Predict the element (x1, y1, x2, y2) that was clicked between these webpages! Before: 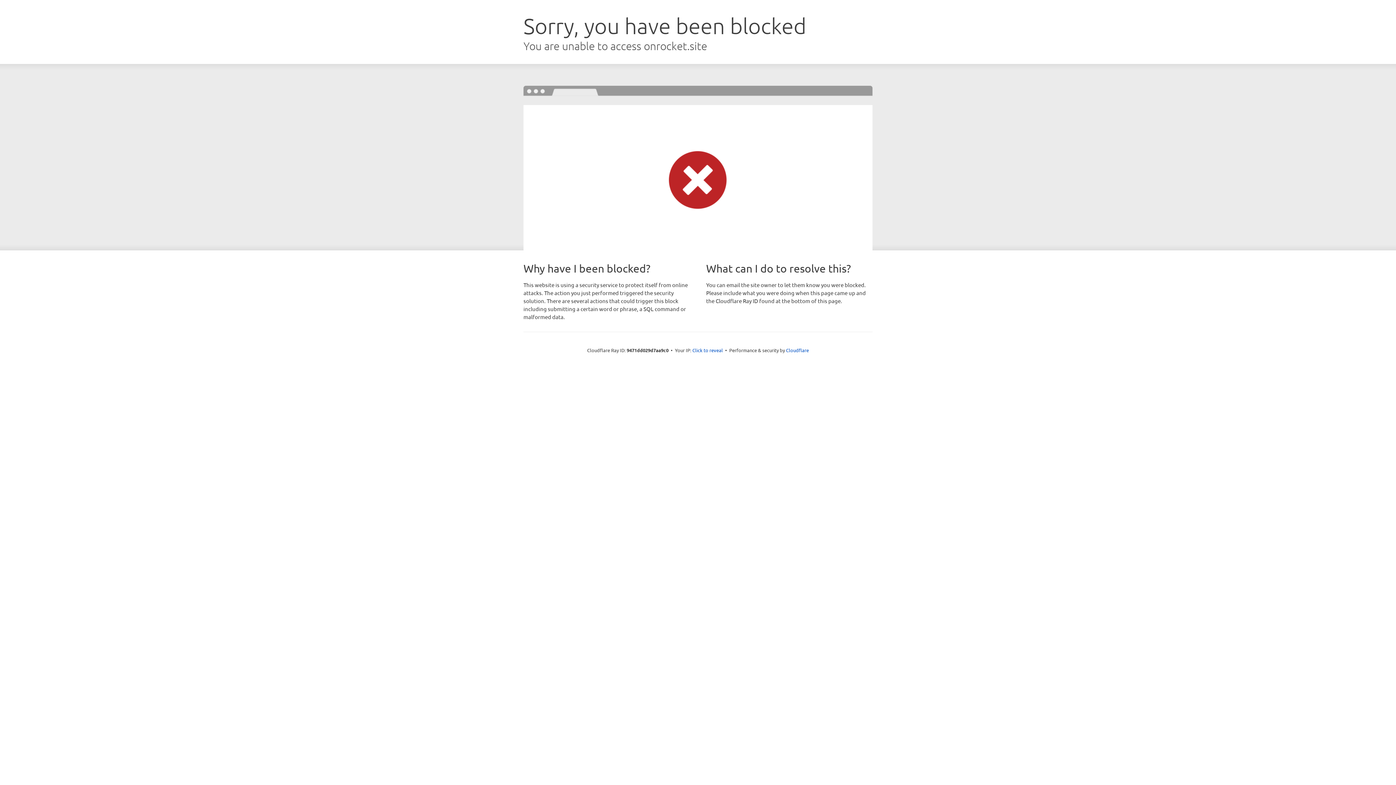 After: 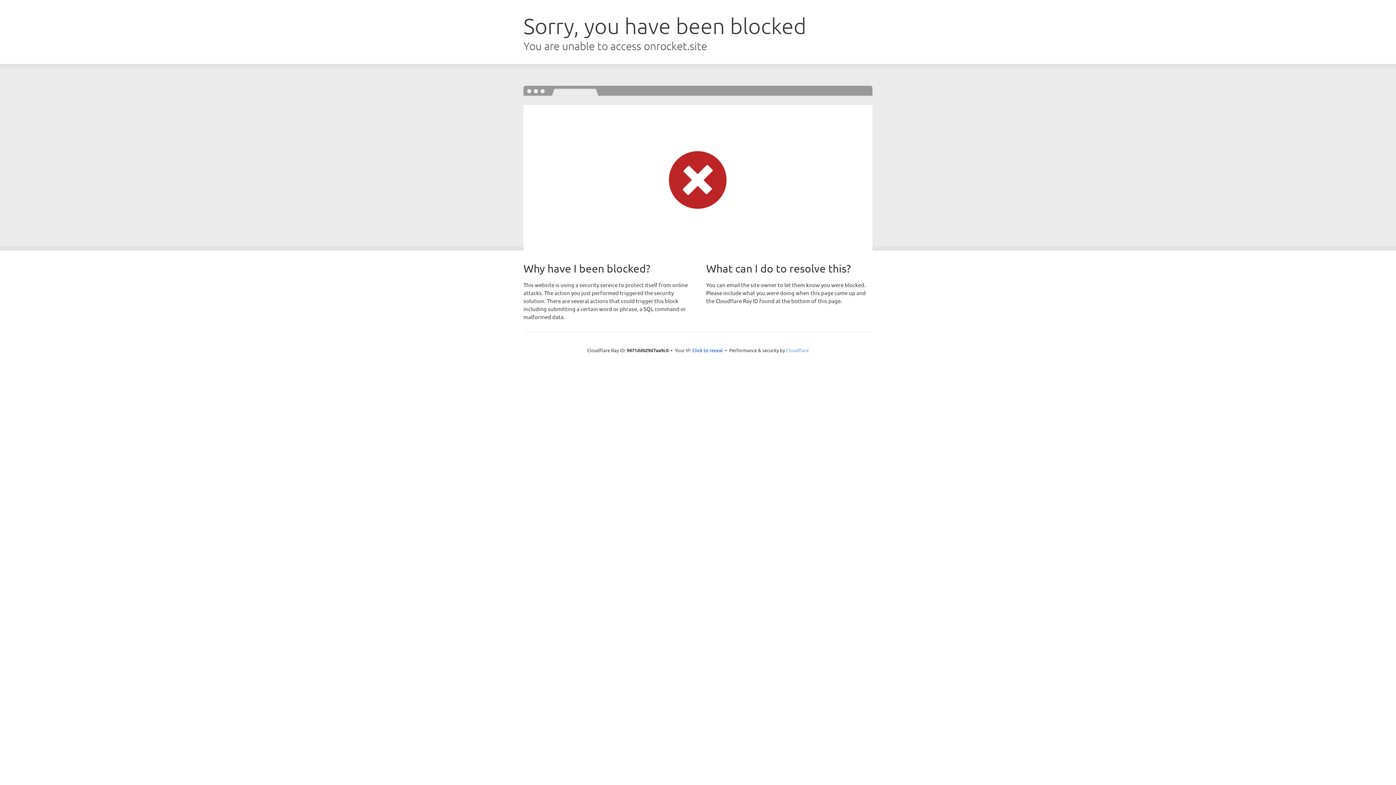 Action: bbox: (786, 347, 809, 353) label: Cloudflare